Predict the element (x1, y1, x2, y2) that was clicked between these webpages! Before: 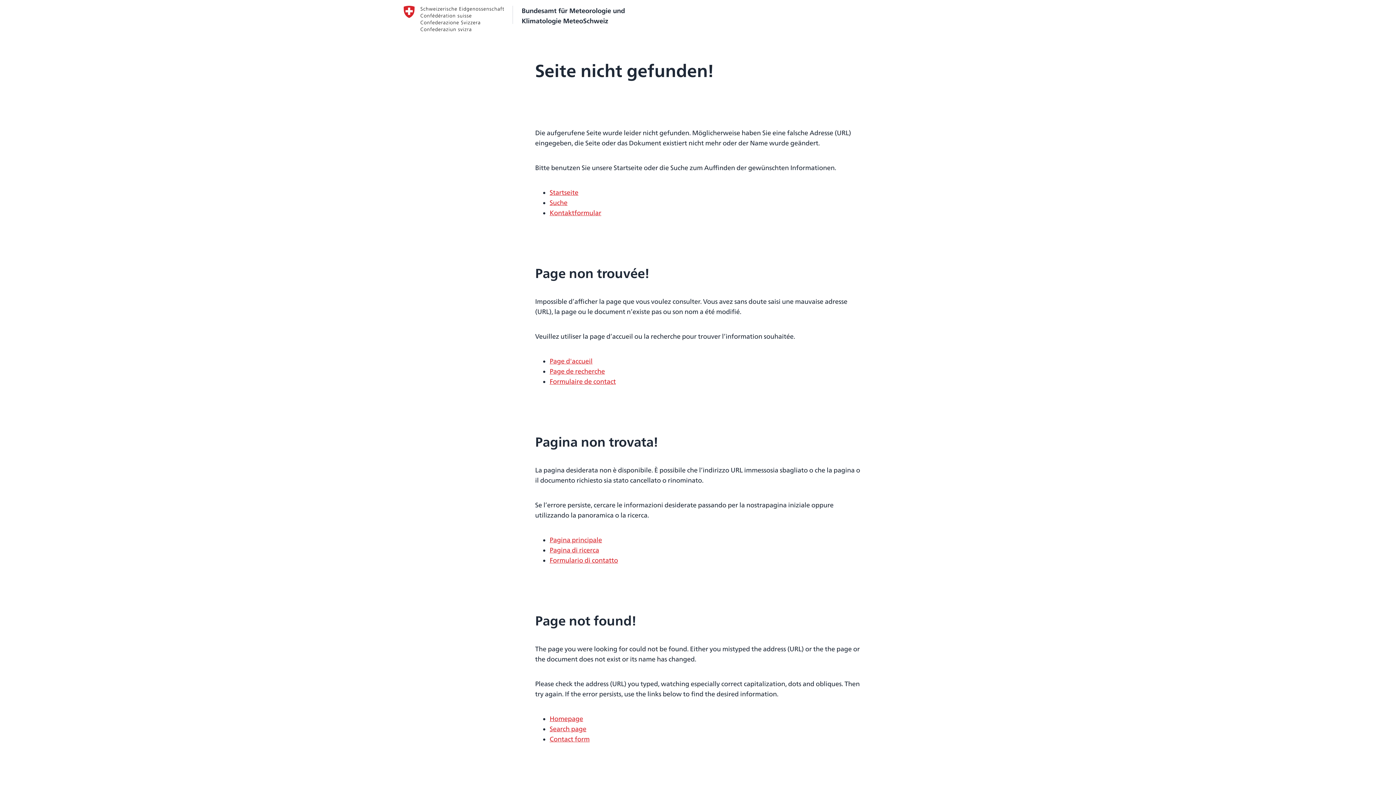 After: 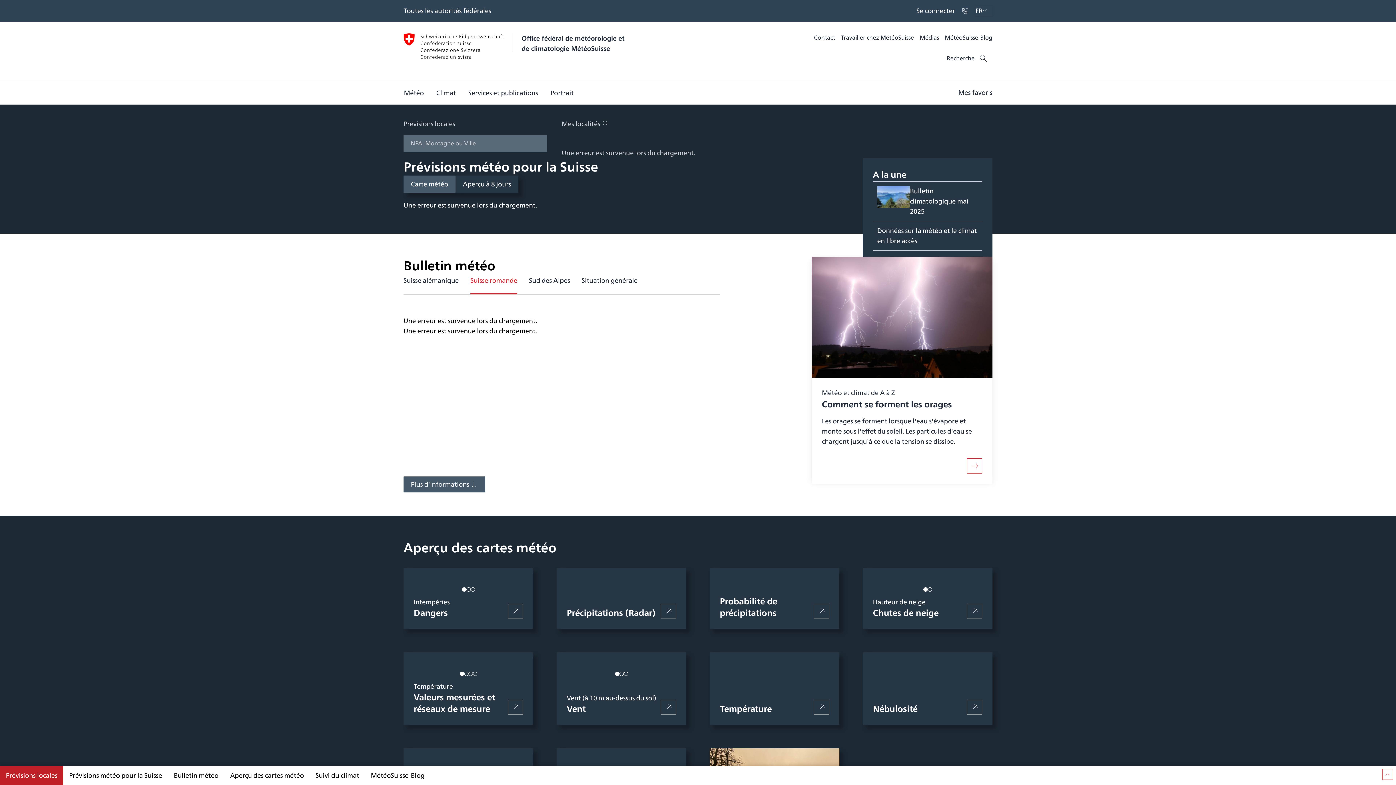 Action: bbox: (403, 5, 992, 31) label: Bundesamt für Meteorologie und
Klimatologie MeteoSchweiz